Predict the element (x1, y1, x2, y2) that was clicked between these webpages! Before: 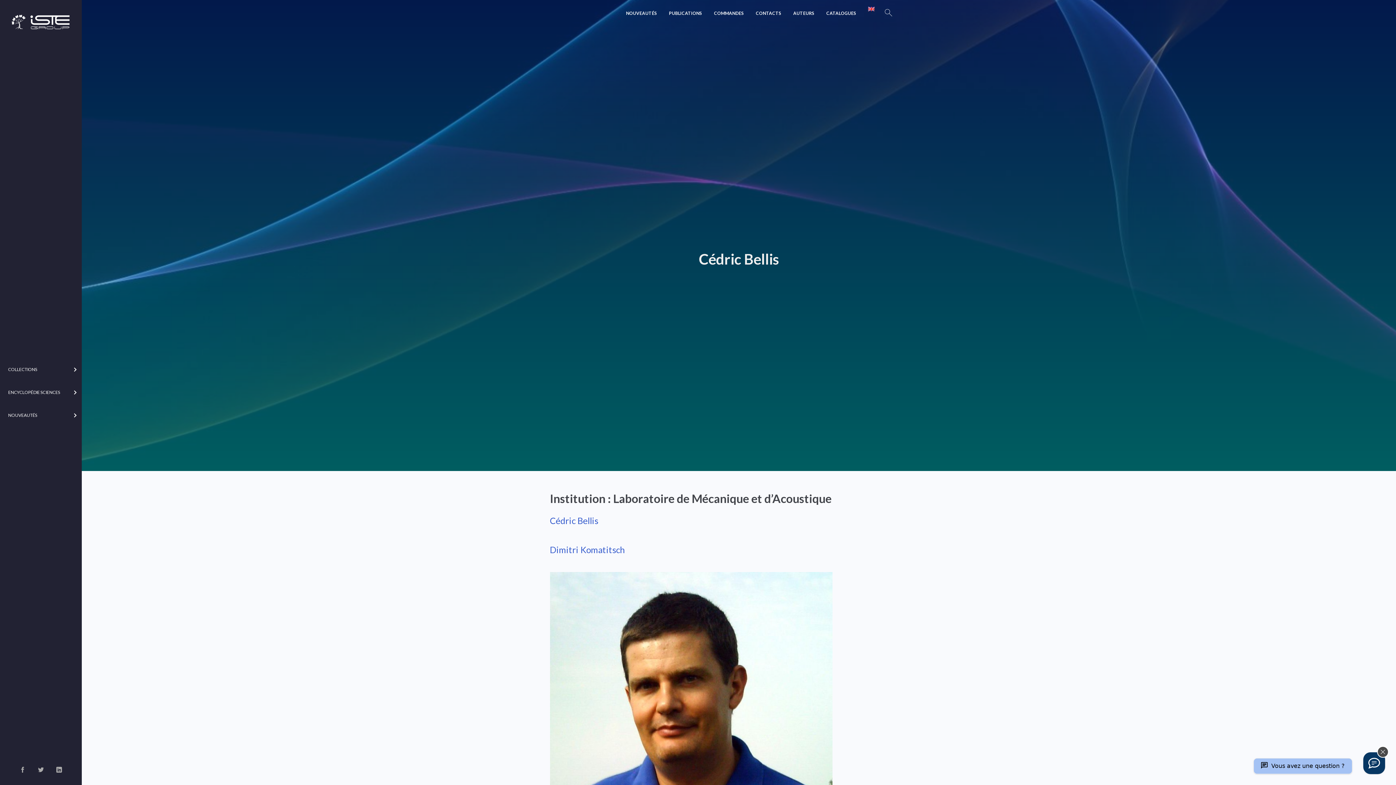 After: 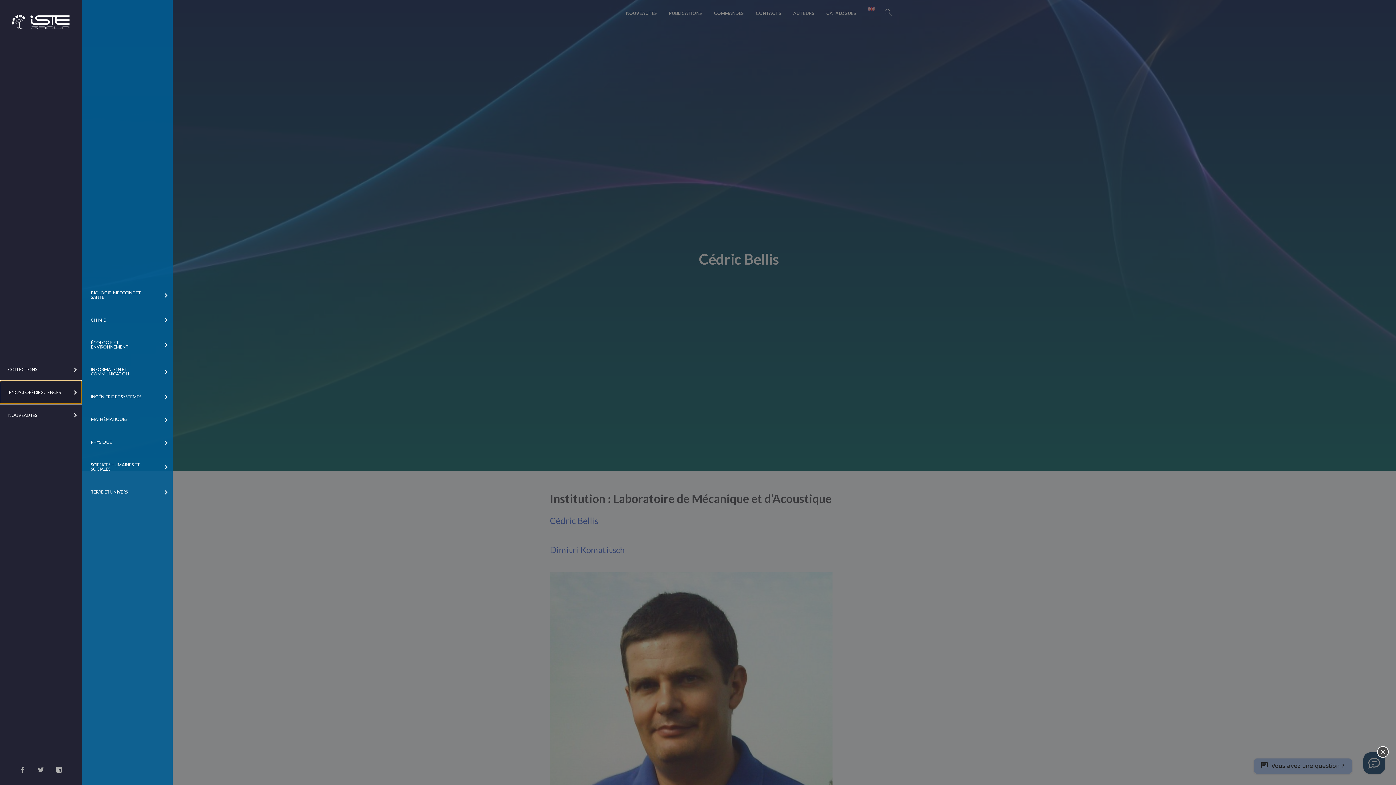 Action: label: ENCYCLOPÉDIE SCIENCES bbox: (0, 381, 81, 403)